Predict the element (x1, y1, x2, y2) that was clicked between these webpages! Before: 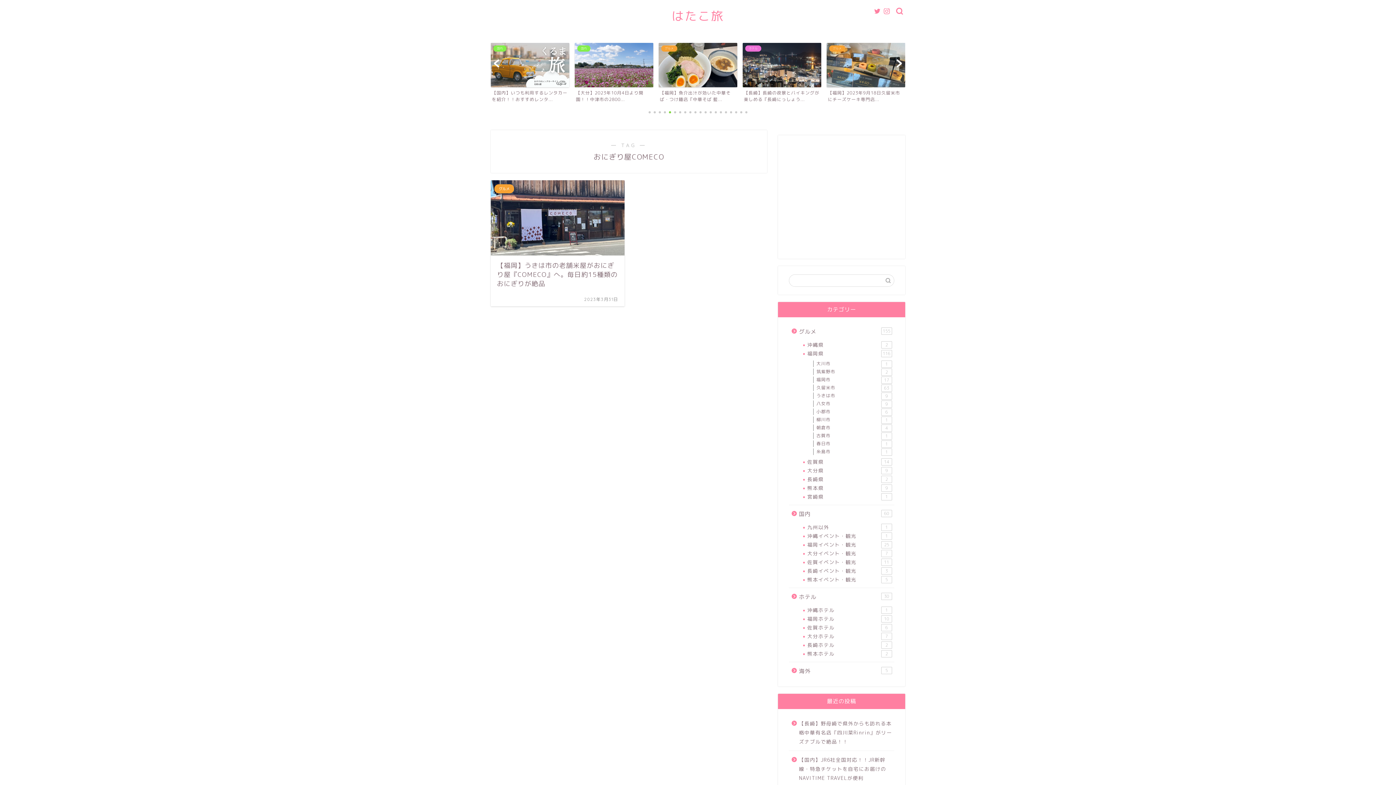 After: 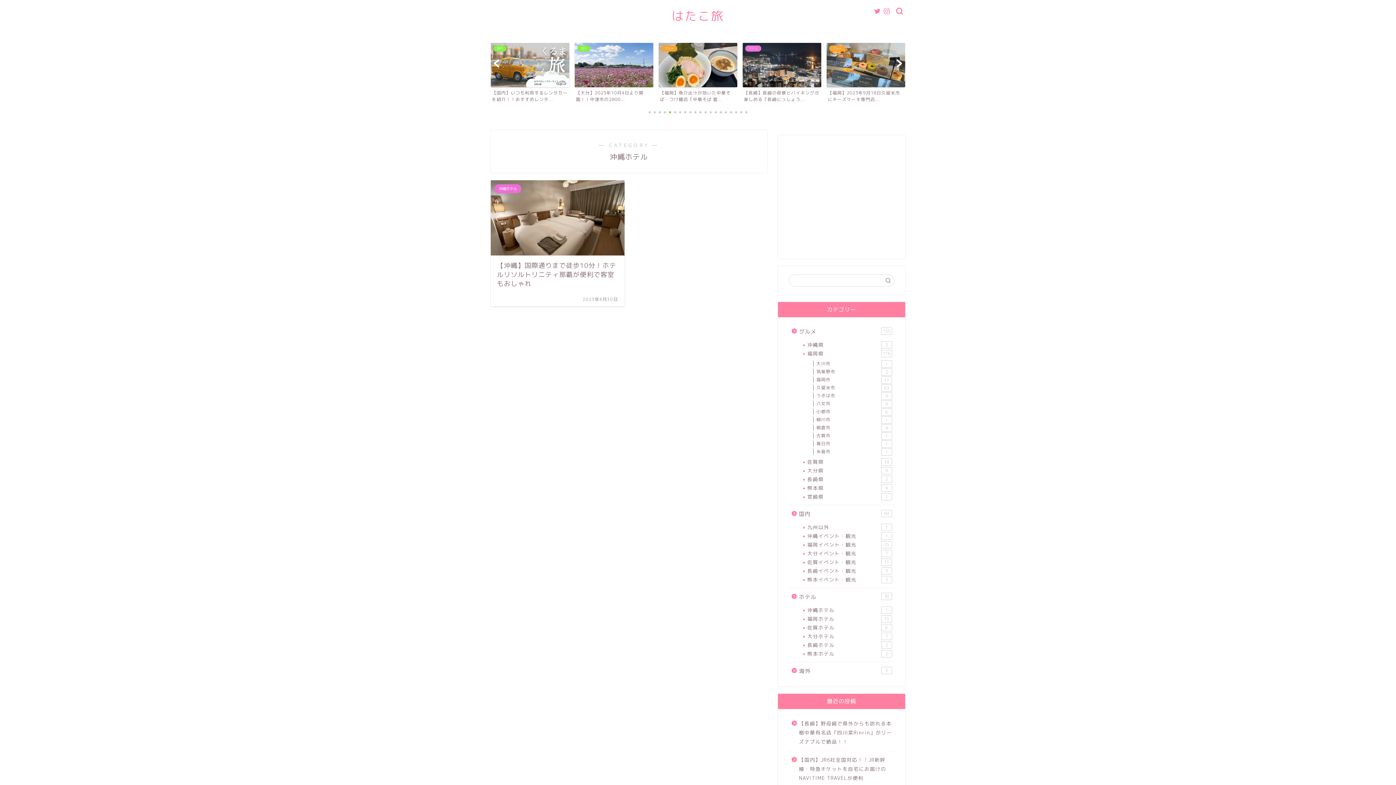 Action: bbox: (798, 606, 893, 614) label: 沖縄ホテル
1